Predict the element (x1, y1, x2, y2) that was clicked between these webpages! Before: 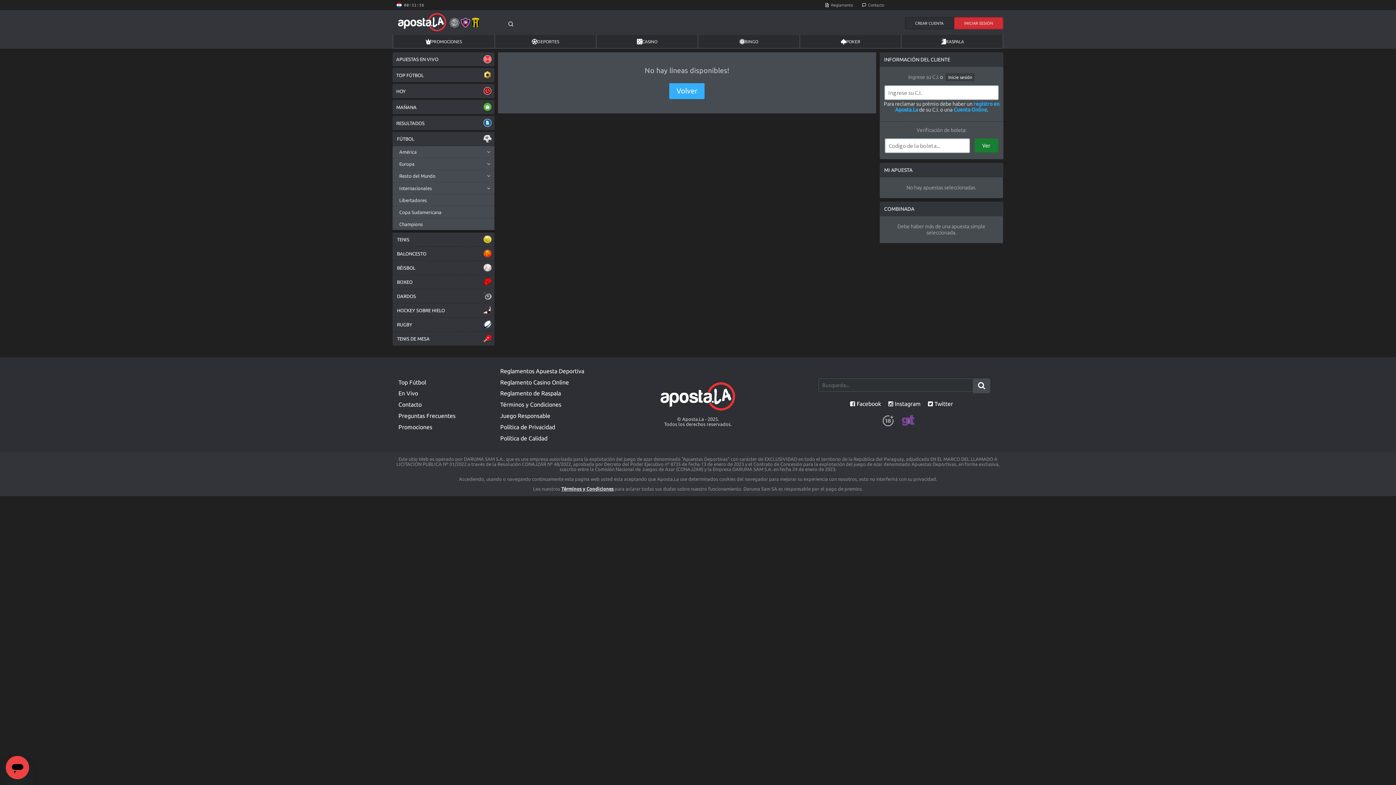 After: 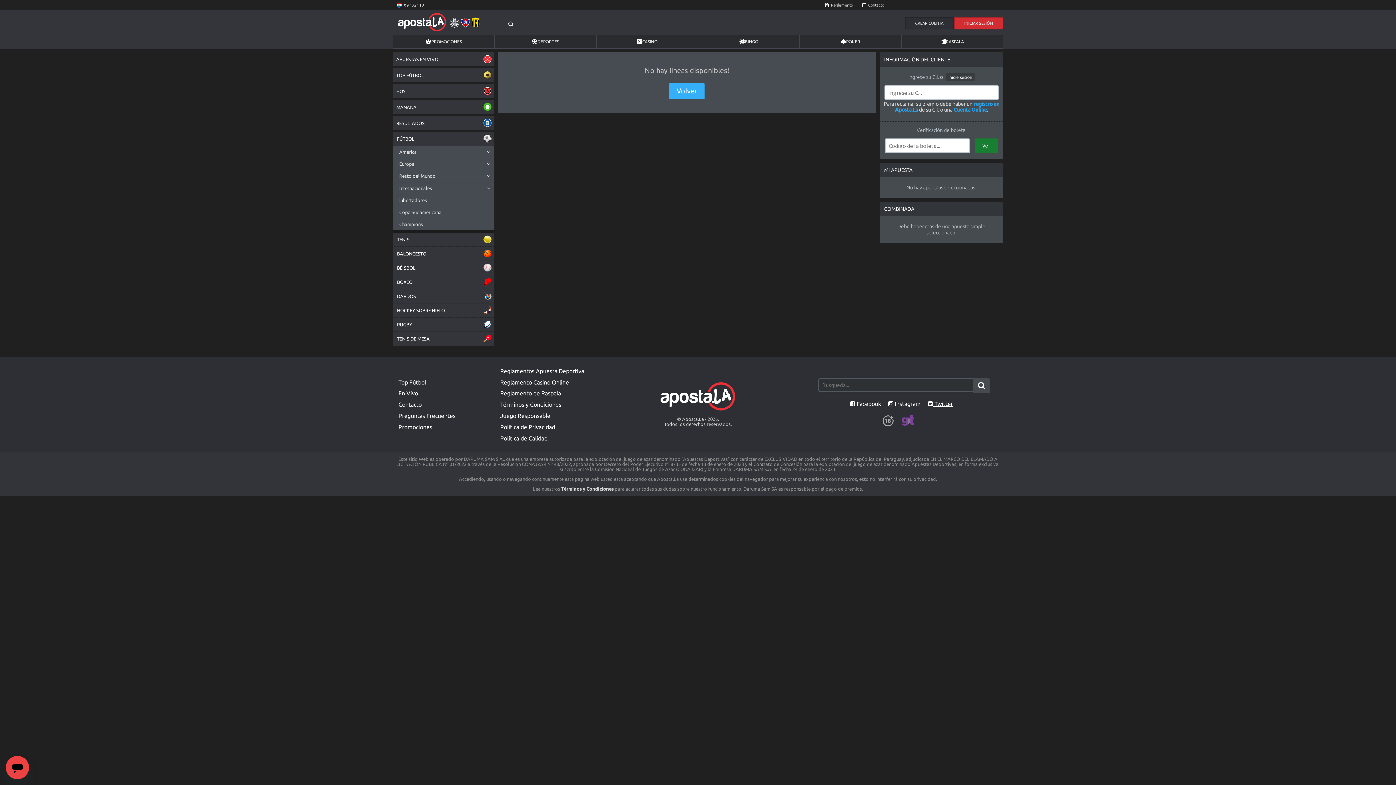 Action: bbox: (928, 400, 953, 407) label:  Twitter